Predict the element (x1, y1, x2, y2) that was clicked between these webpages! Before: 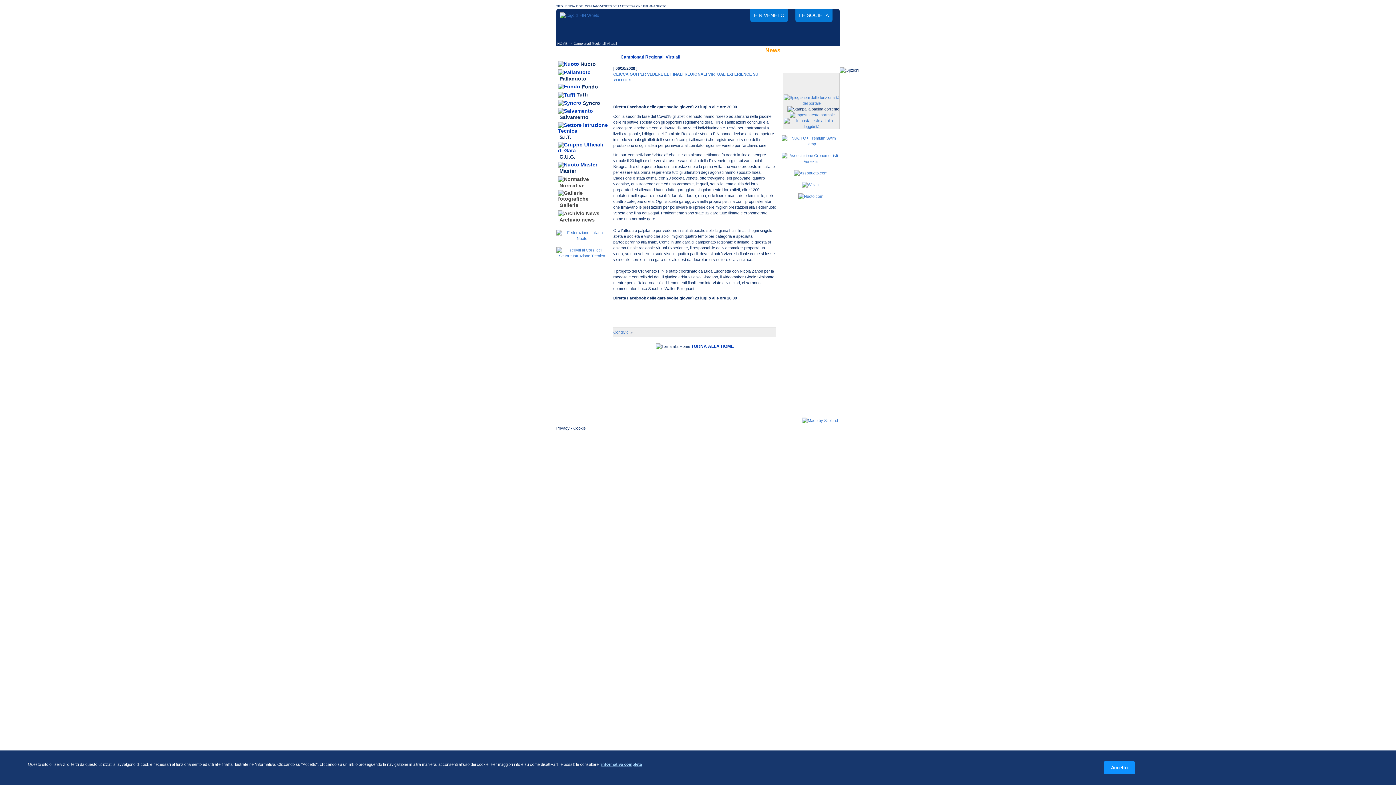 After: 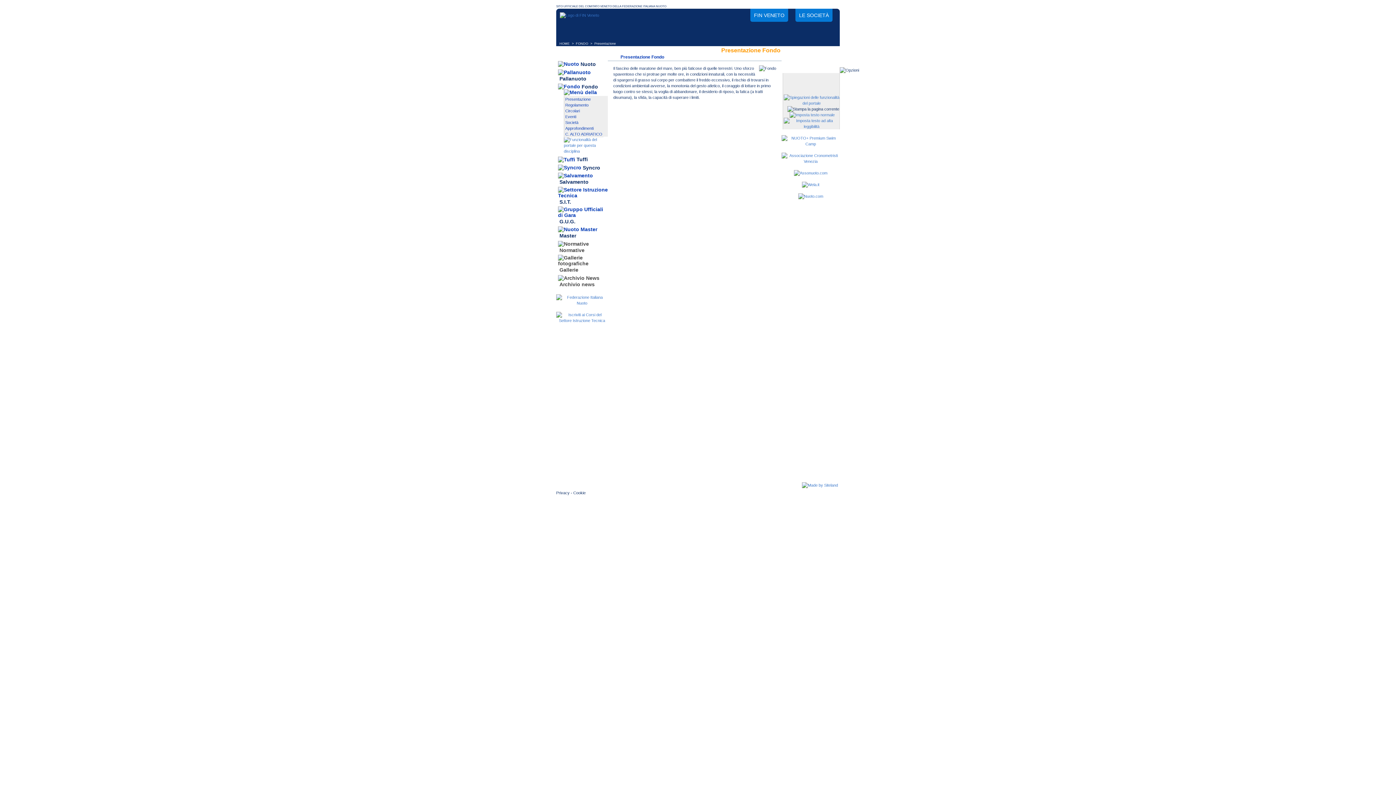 Action: label: Fondo bbox: (581, 83, 598, 89)